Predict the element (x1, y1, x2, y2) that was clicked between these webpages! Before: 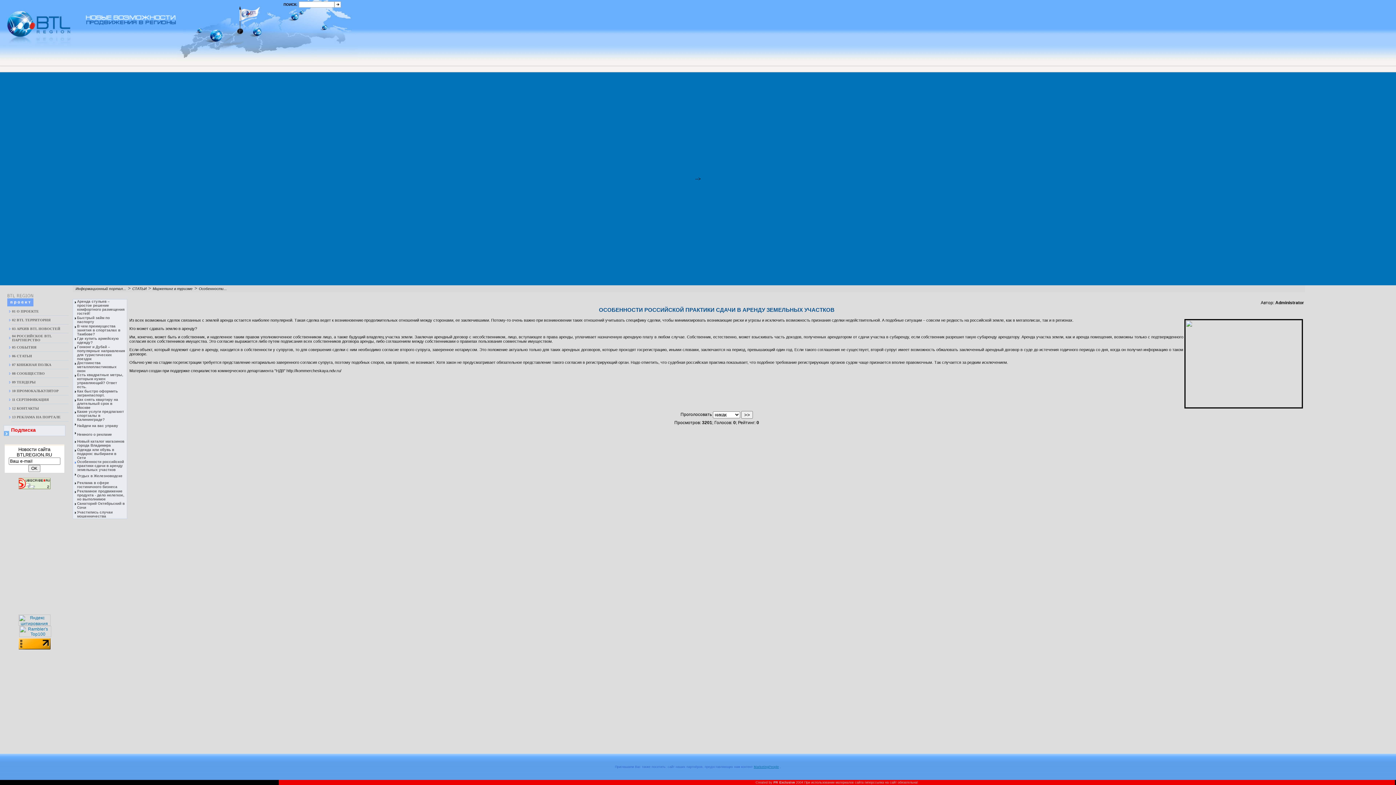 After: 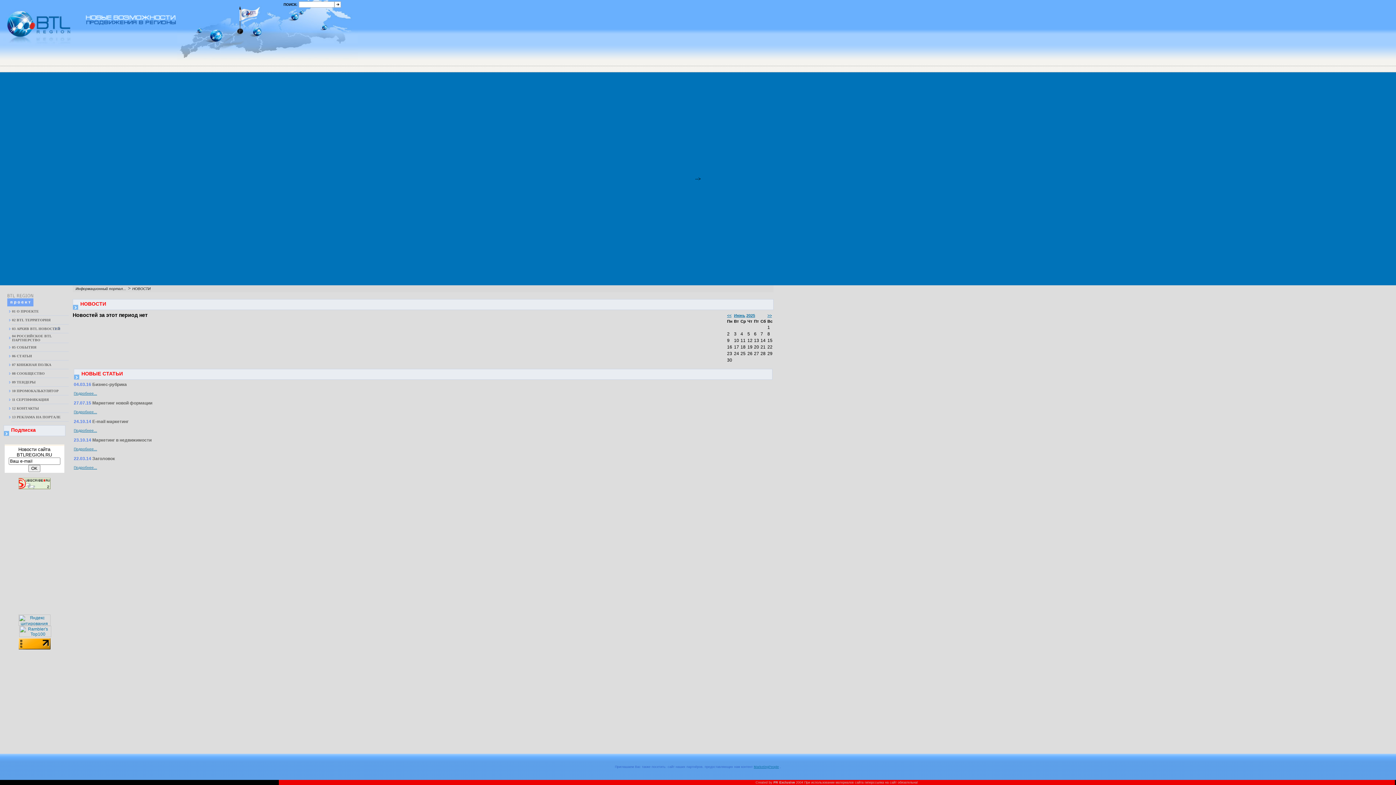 Action: label: 03 АРХИВ BTL НОВОСТЕЙ bbox: (12, 326, 60, 330)